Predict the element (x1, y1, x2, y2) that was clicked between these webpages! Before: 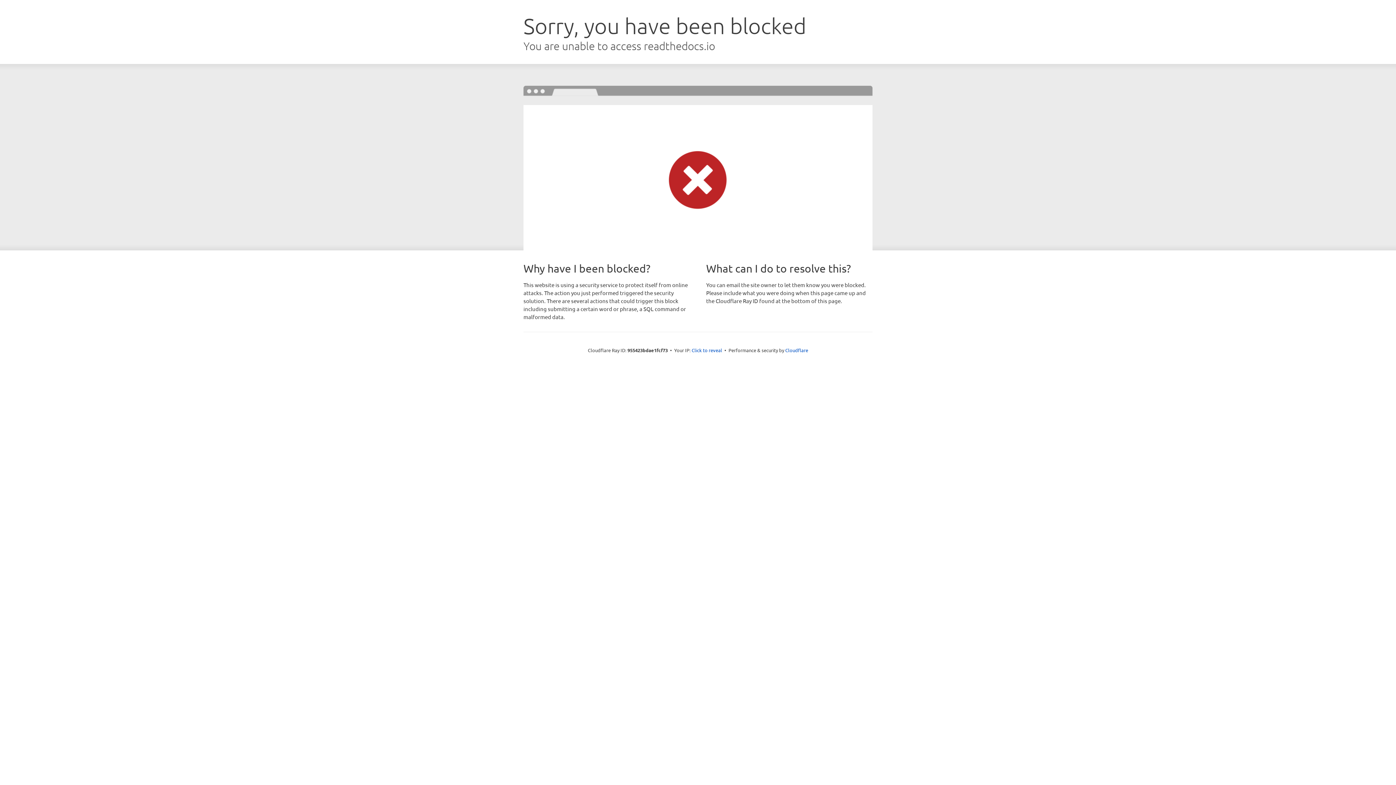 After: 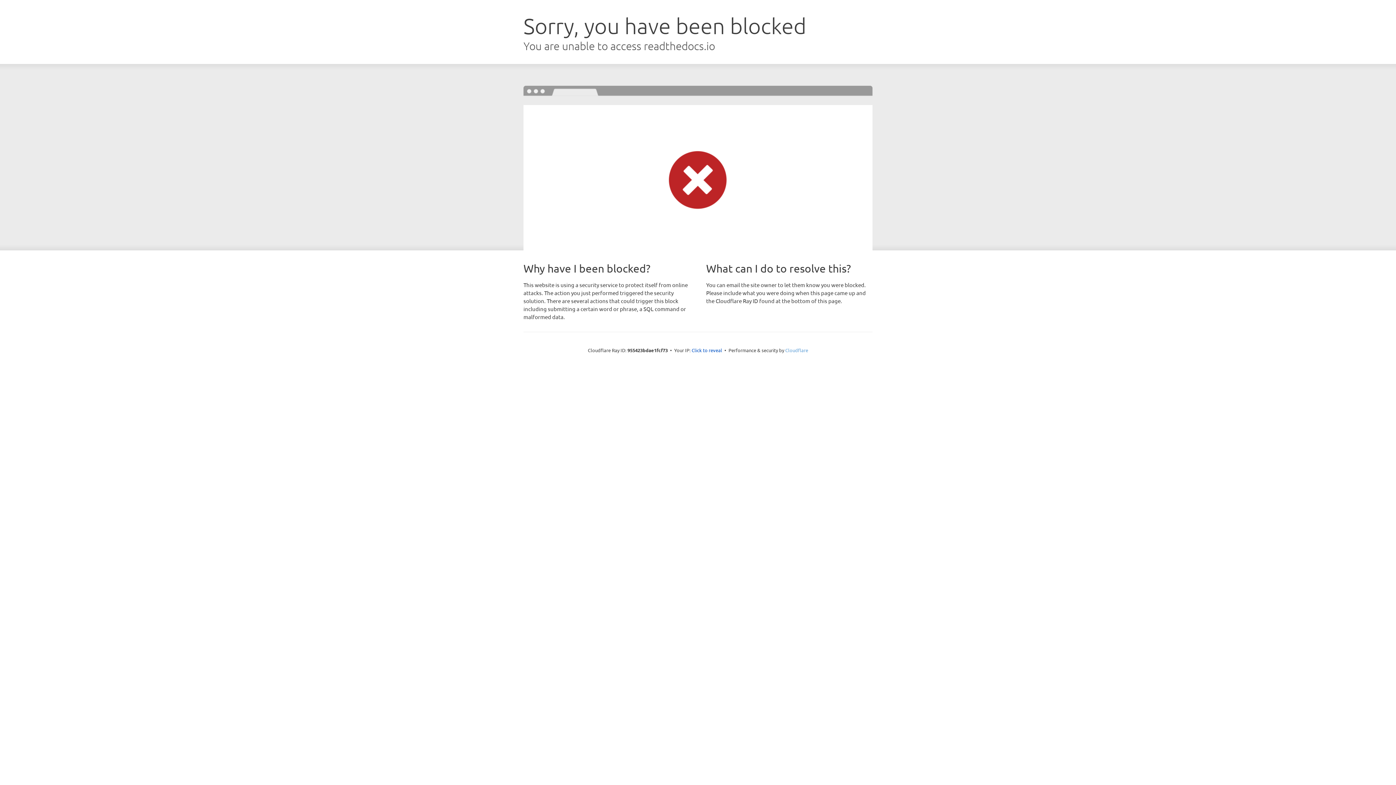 Action: label: Cloudflare bbox: (785, 347, 808, 353)